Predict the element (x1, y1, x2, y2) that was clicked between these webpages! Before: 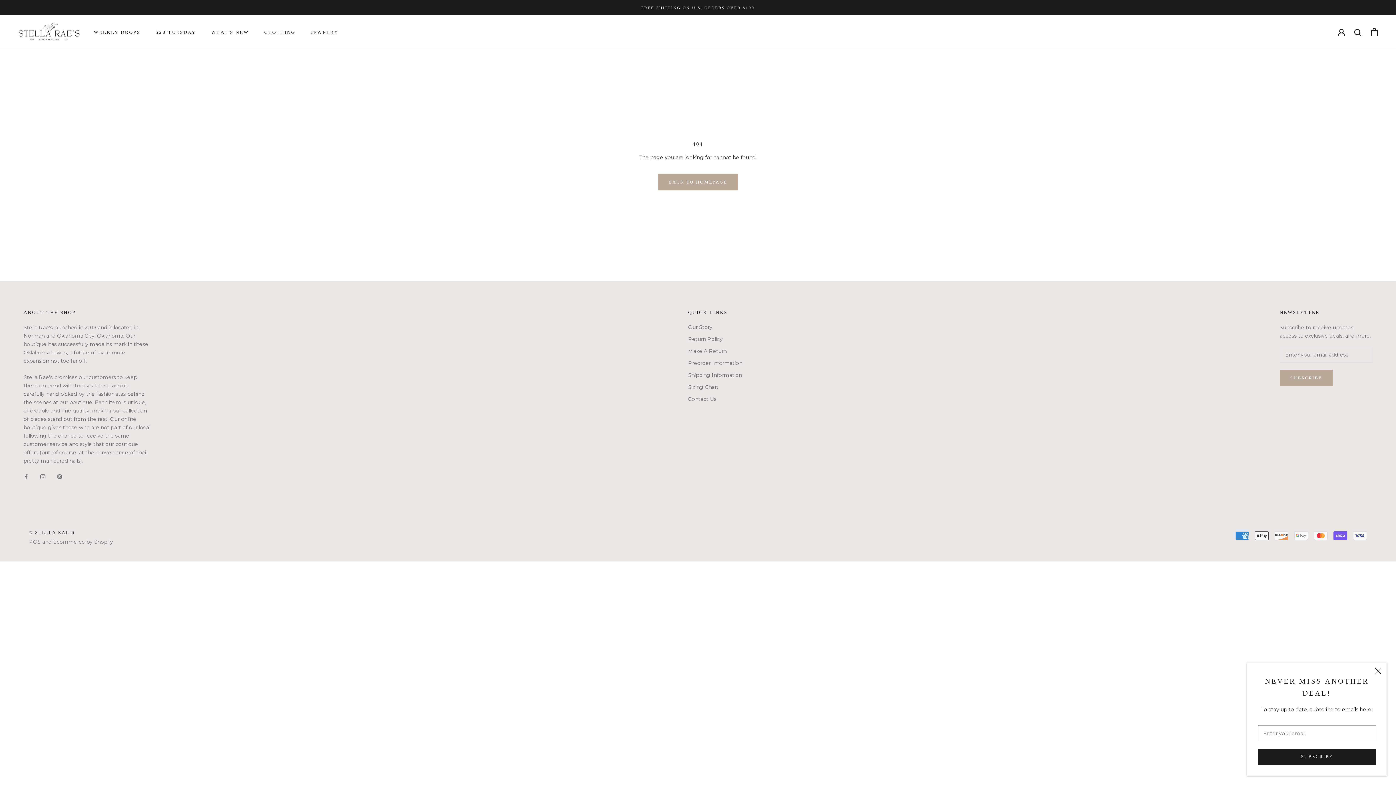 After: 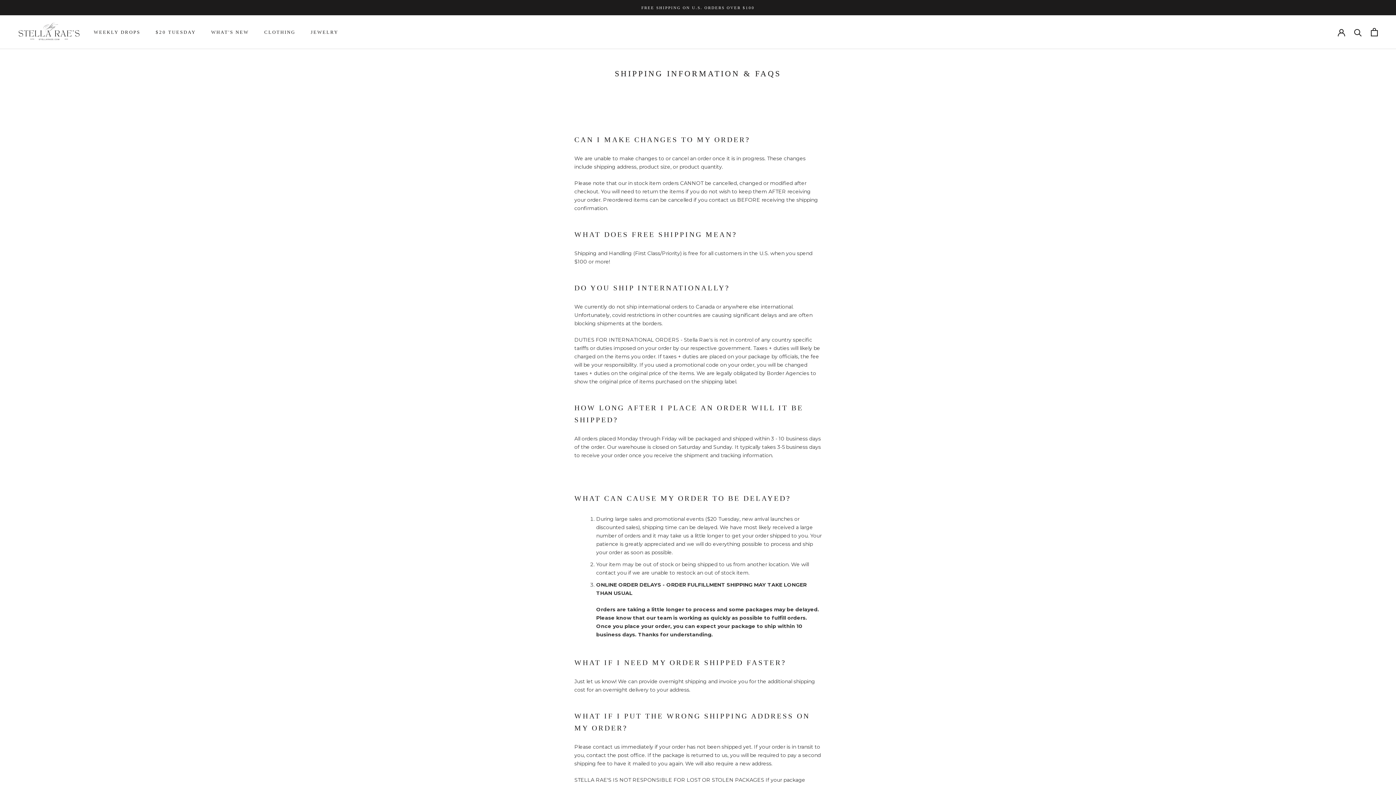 Action: label: Shipping Information bbox: (688, 371, 742, 379)